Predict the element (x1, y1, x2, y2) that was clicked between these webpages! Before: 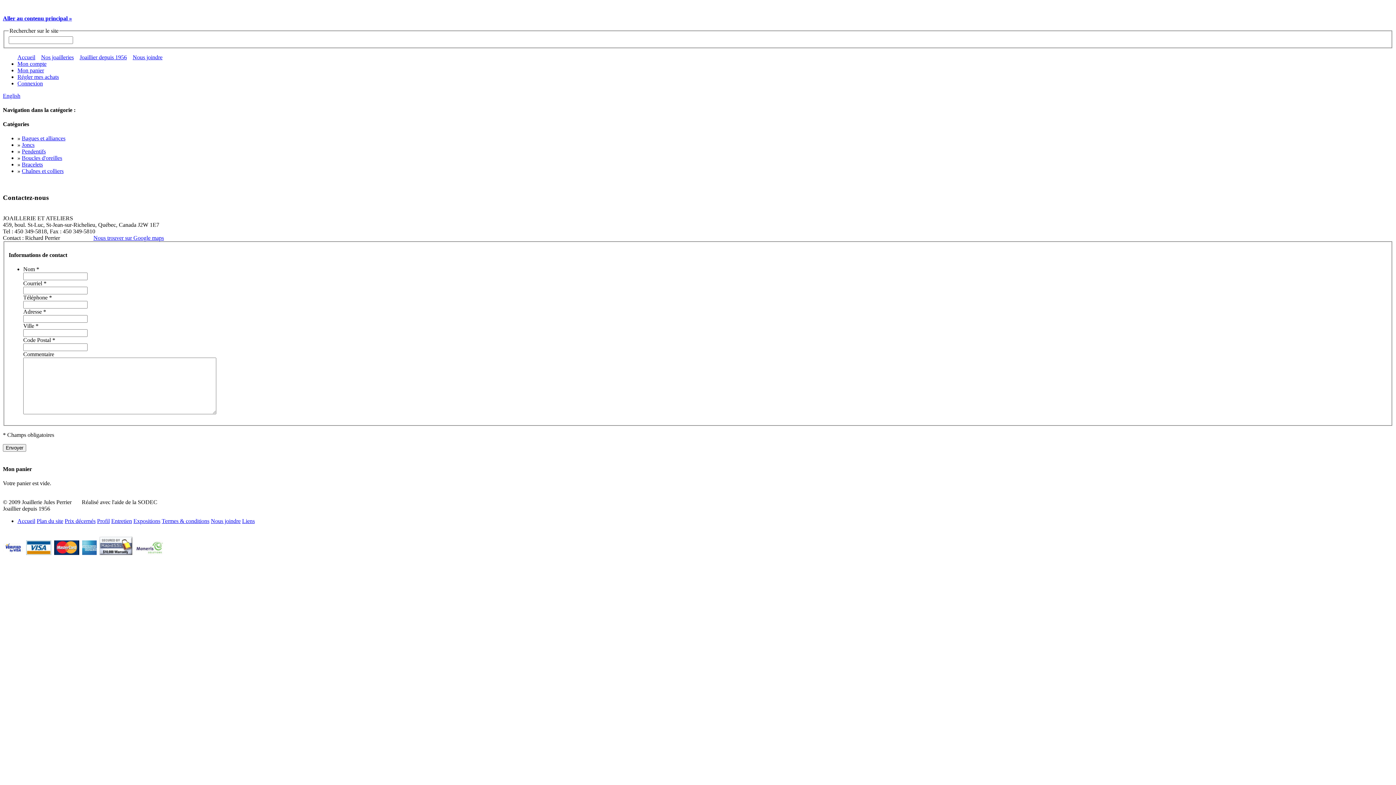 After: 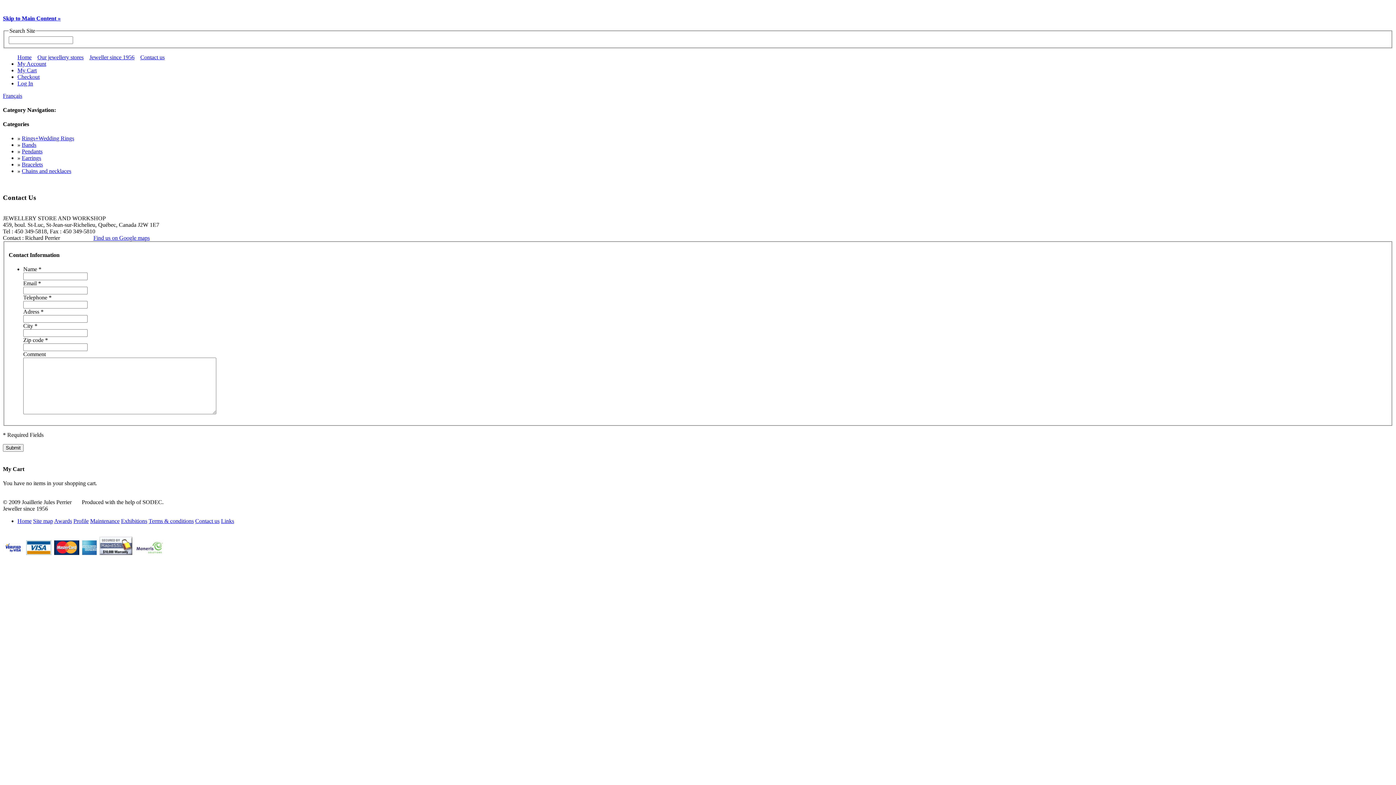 Action: bbox: (2, 92, 20, 98) label: English